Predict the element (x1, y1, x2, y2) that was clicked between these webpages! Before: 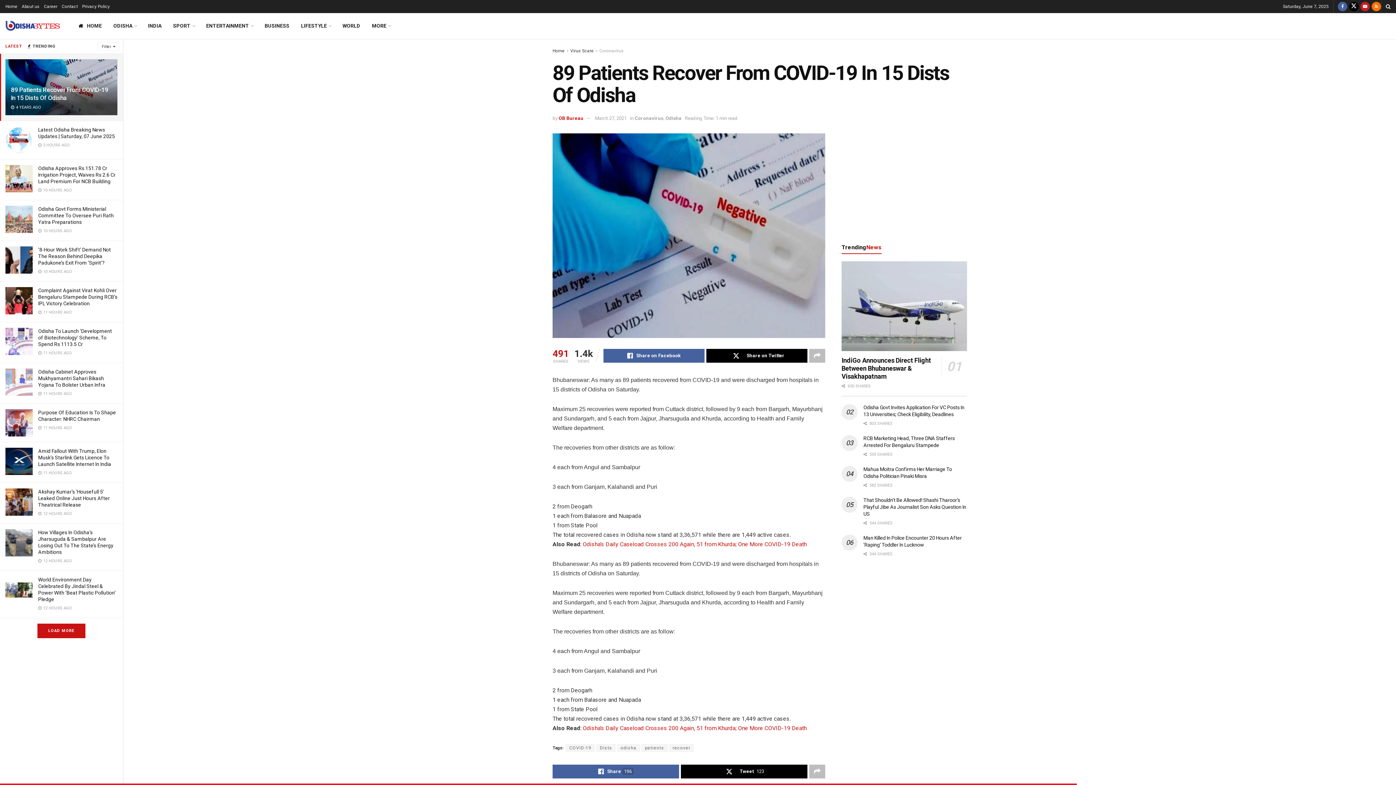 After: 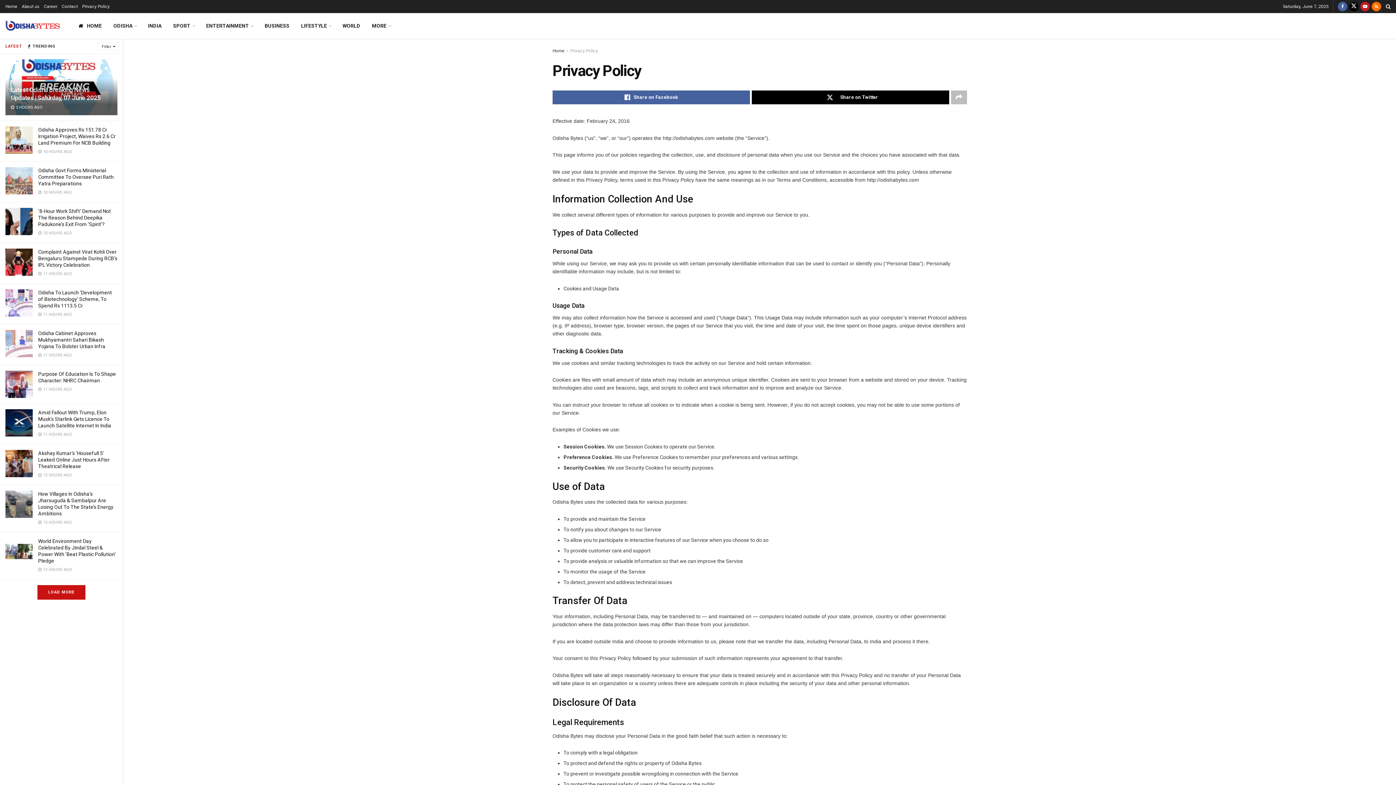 Action: bbox: (82, 0, 109, 13) label: Privacy Policy